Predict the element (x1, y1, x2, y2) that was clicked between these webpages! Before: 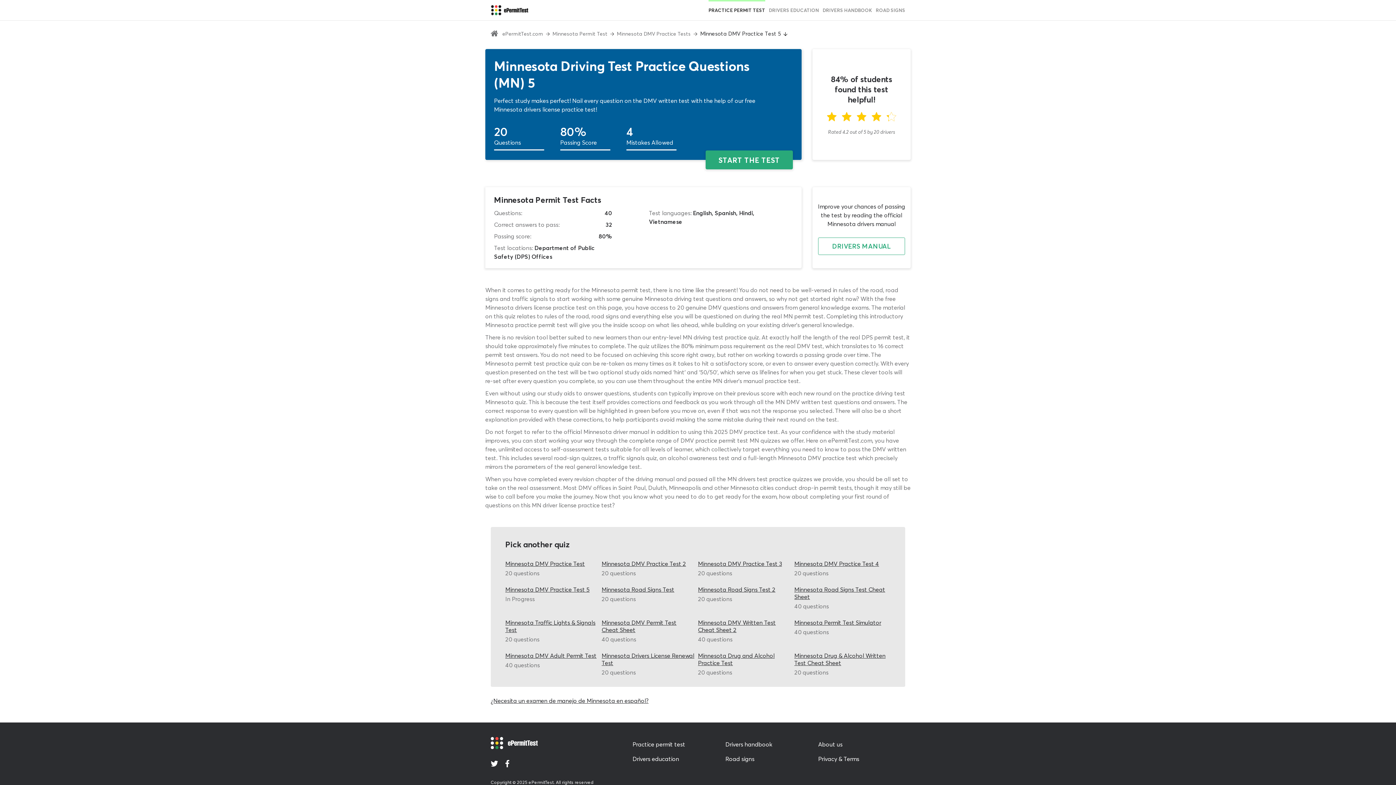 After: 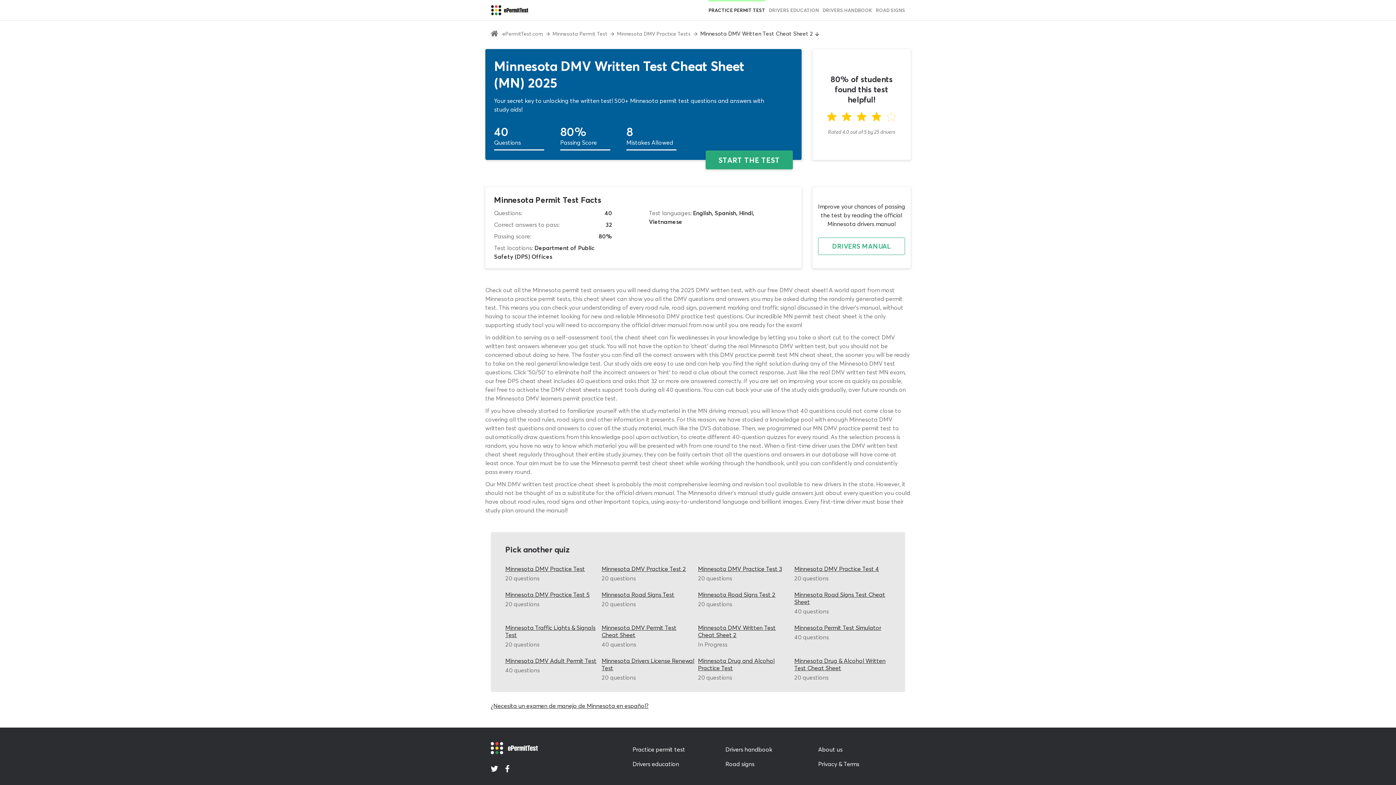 Action: label: Minnesota DMV Written Test Cheat Sheet 2 bbox: (698, 619, 790, 633)